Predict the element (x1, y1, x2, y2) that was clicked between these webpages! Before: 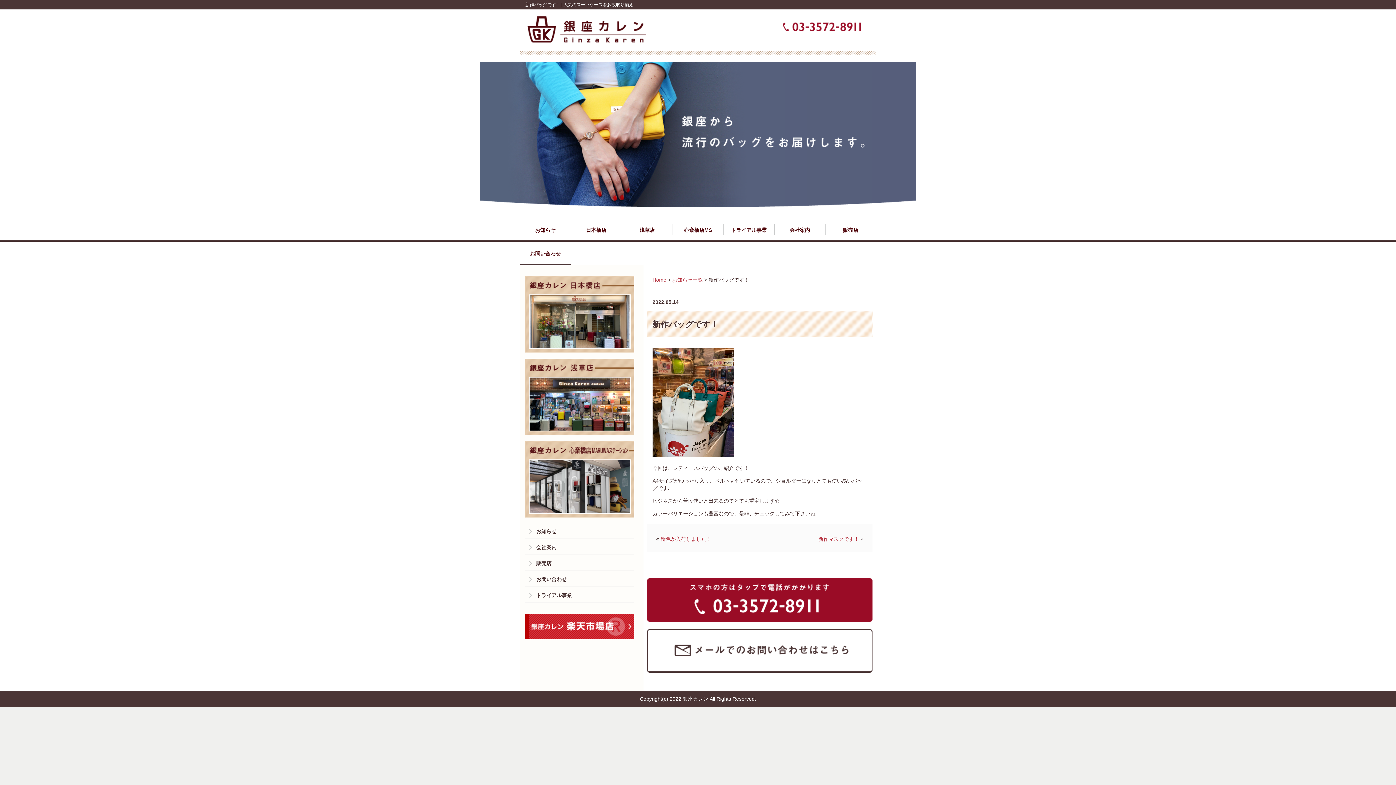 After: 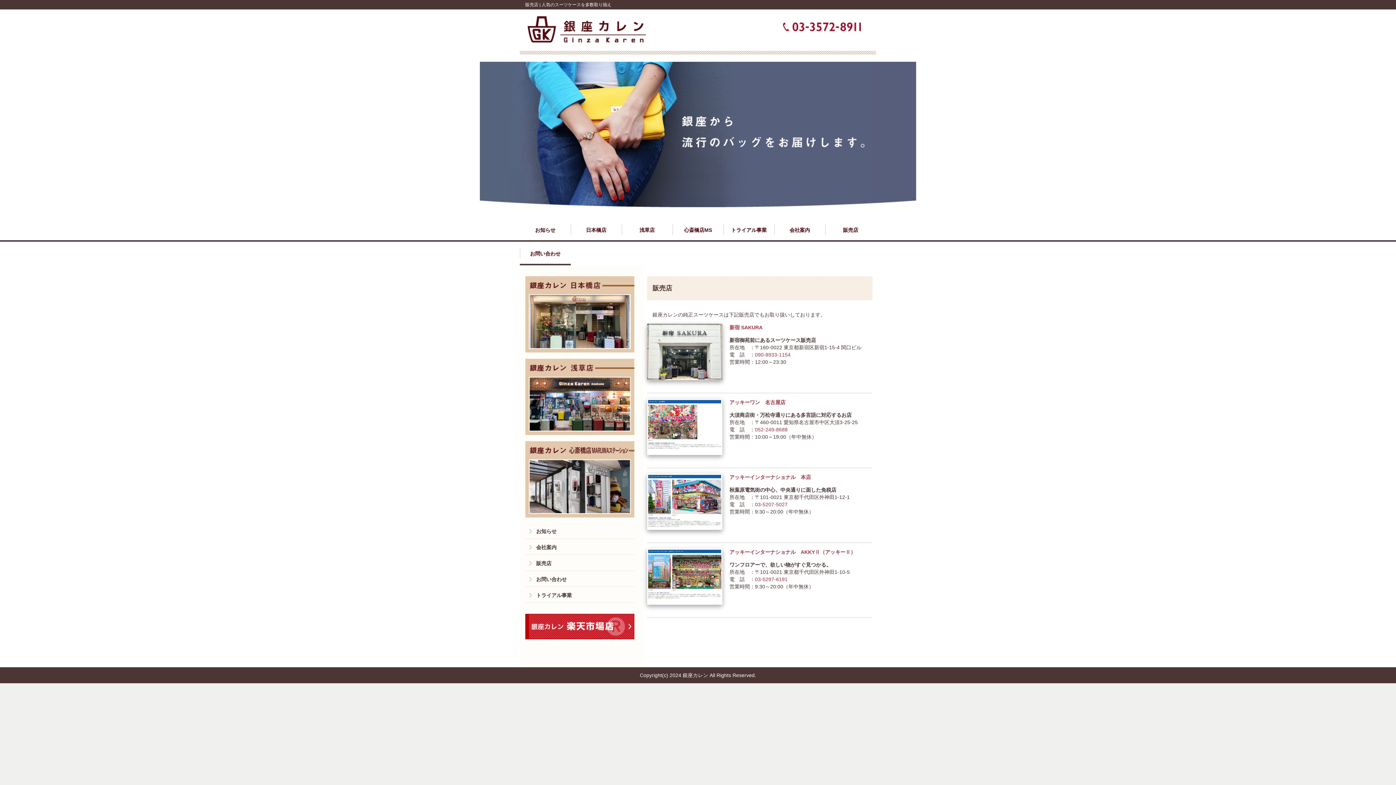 Action: label: 販売店 bbox: (525, 556, 634, 571)